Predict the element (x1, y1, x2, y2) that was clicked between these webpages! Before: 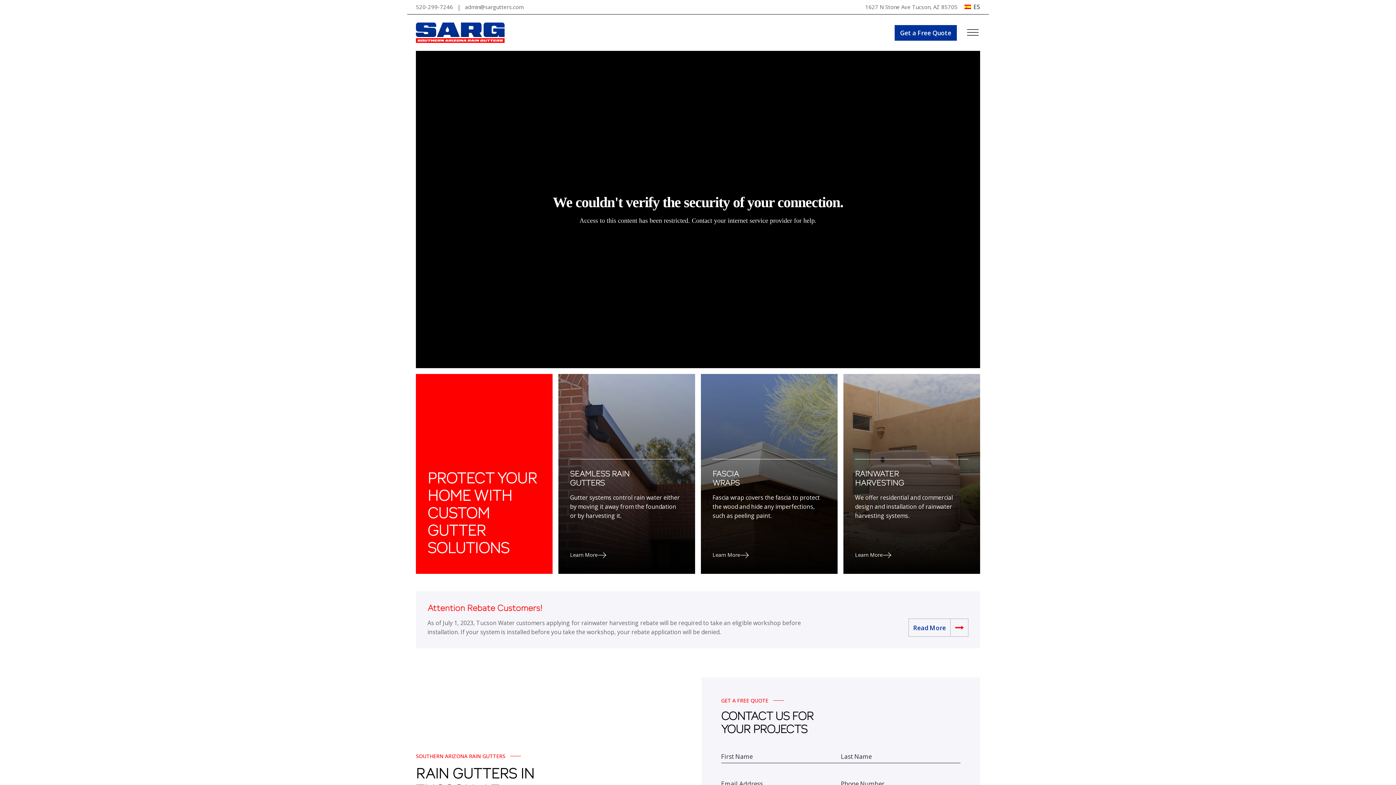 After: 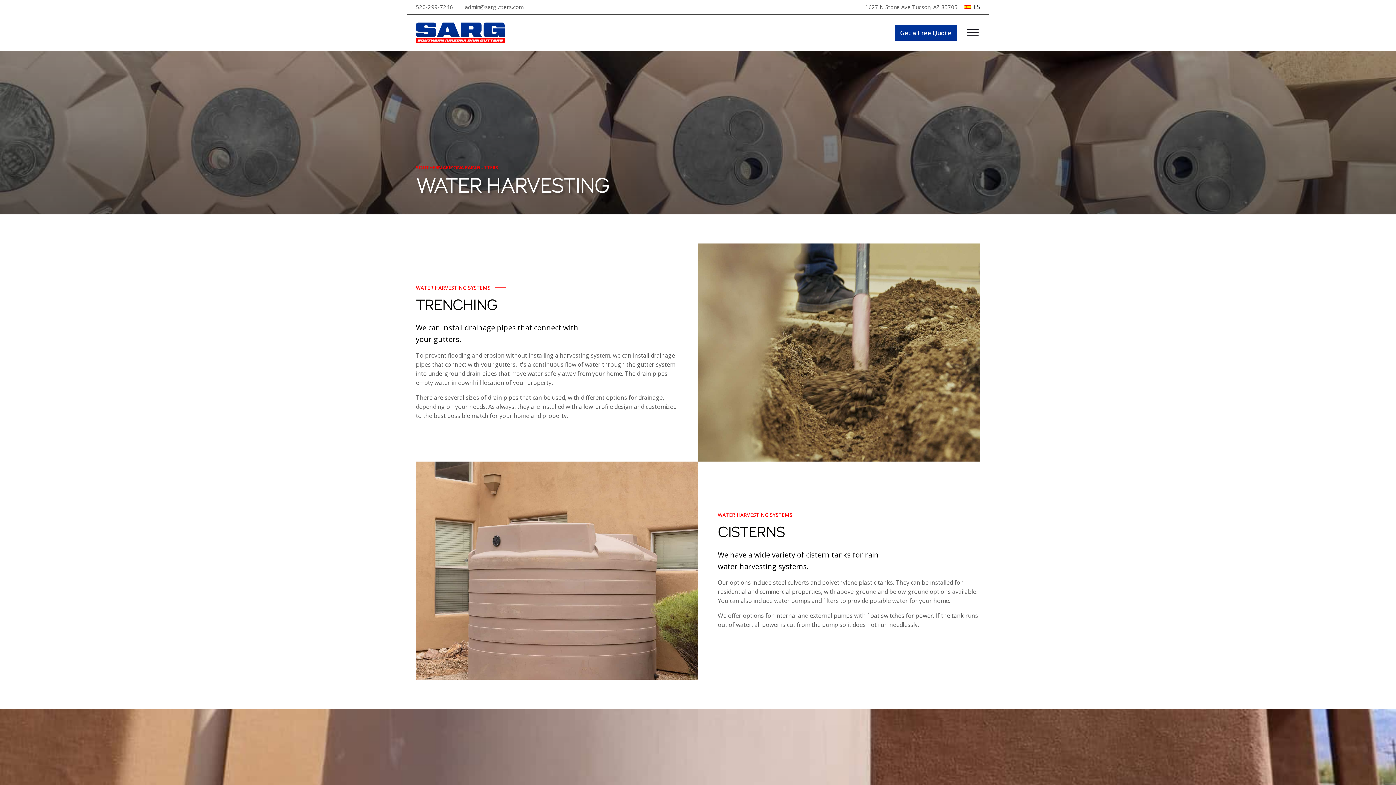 Action: bbox: (855, 550, 891, 559) label: Learn More